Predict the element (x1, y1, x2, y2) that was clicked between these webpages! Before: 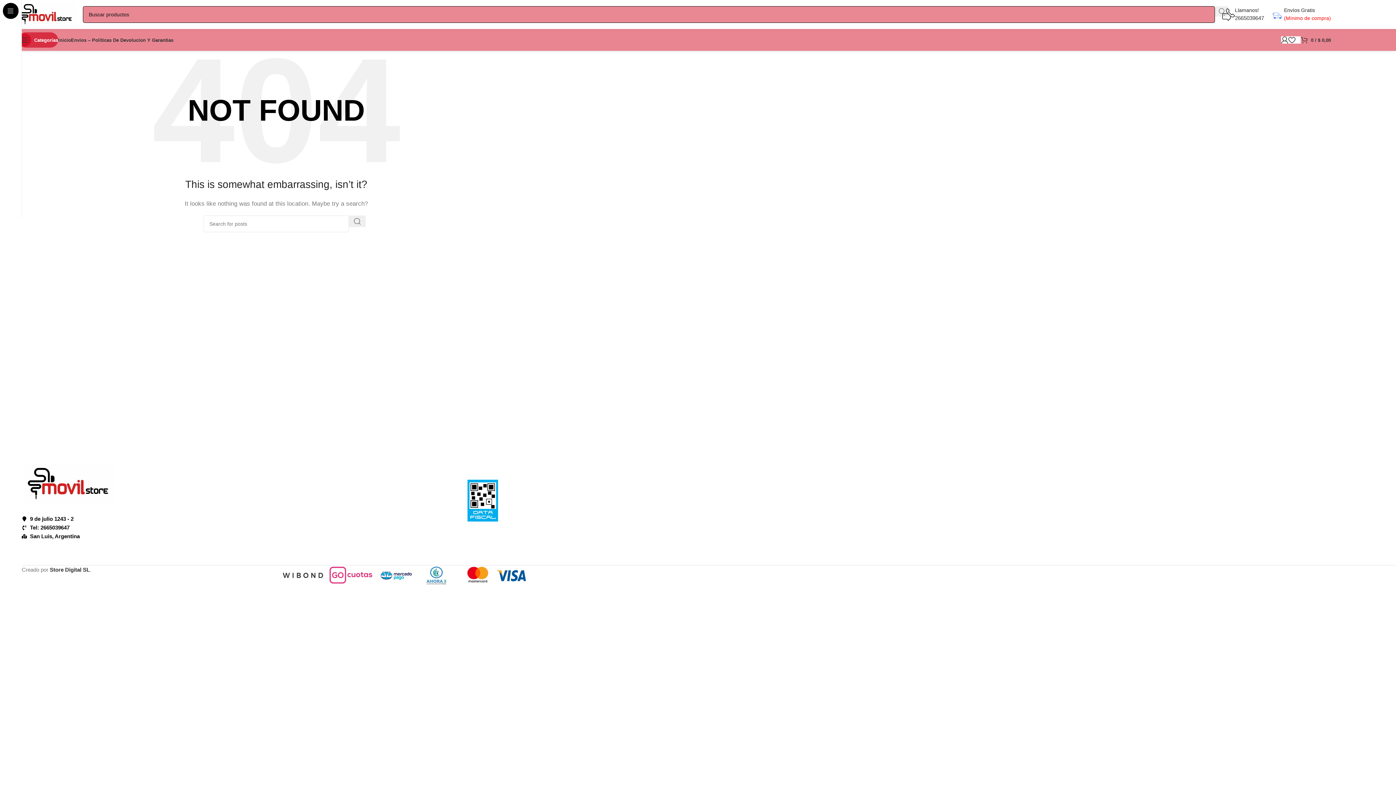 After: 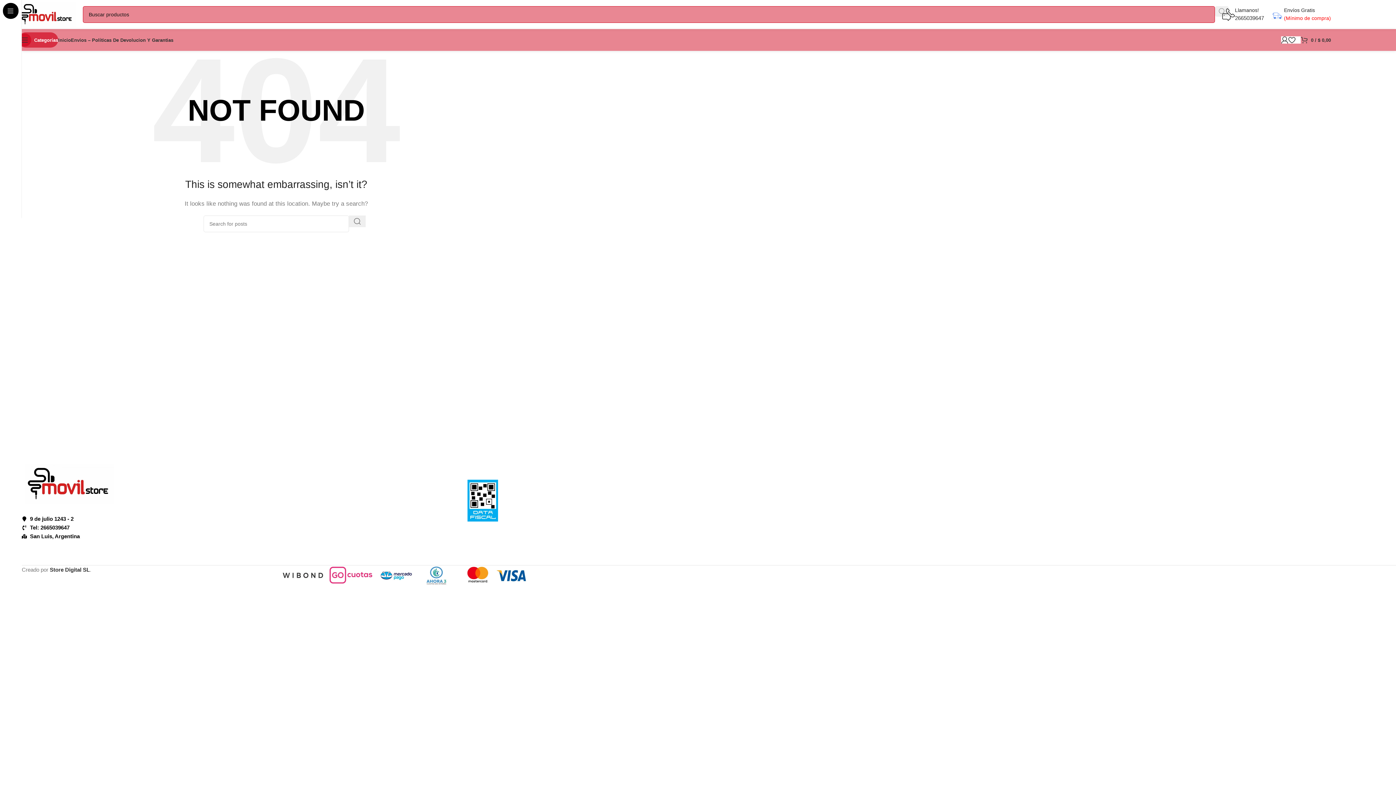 Action: bbox: (1215, 6, 1229, 16) label: Buscar 